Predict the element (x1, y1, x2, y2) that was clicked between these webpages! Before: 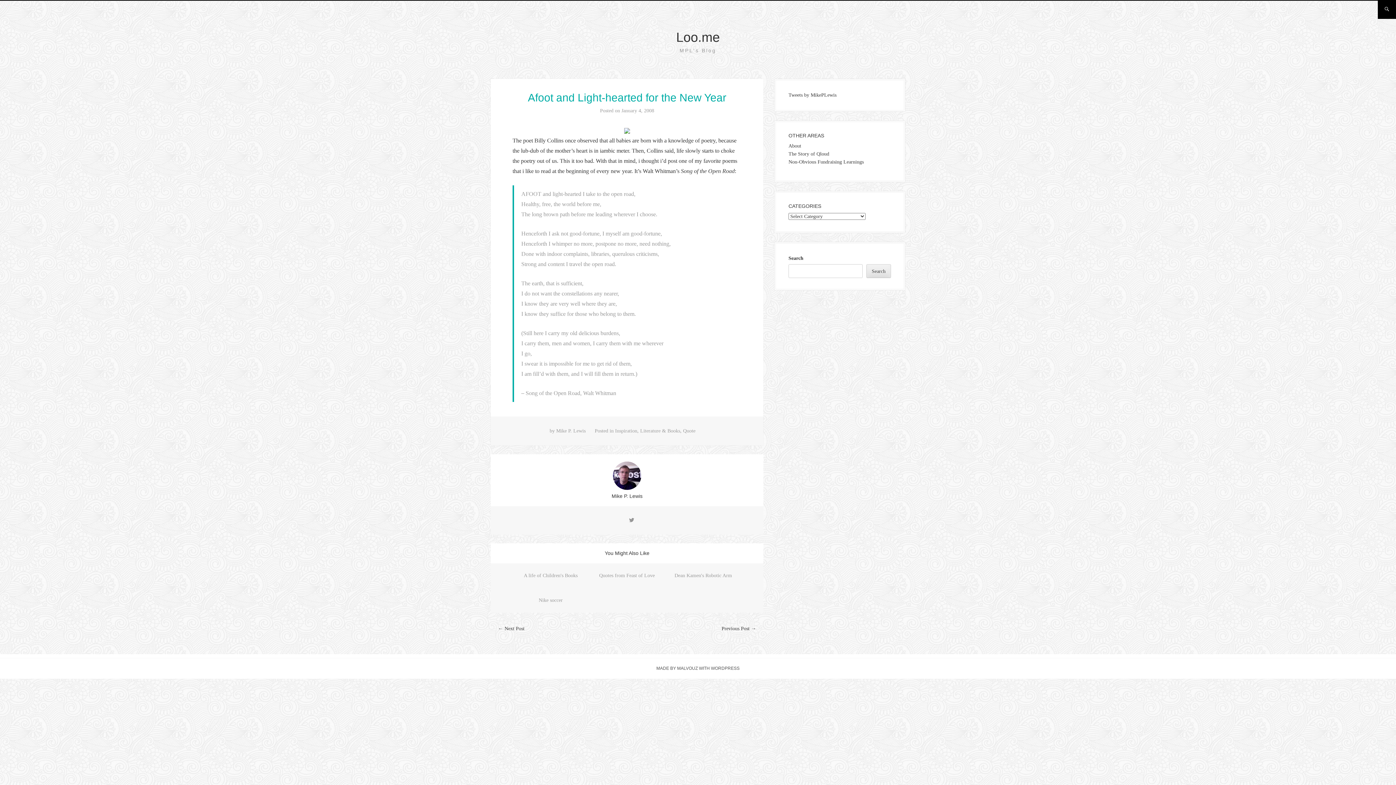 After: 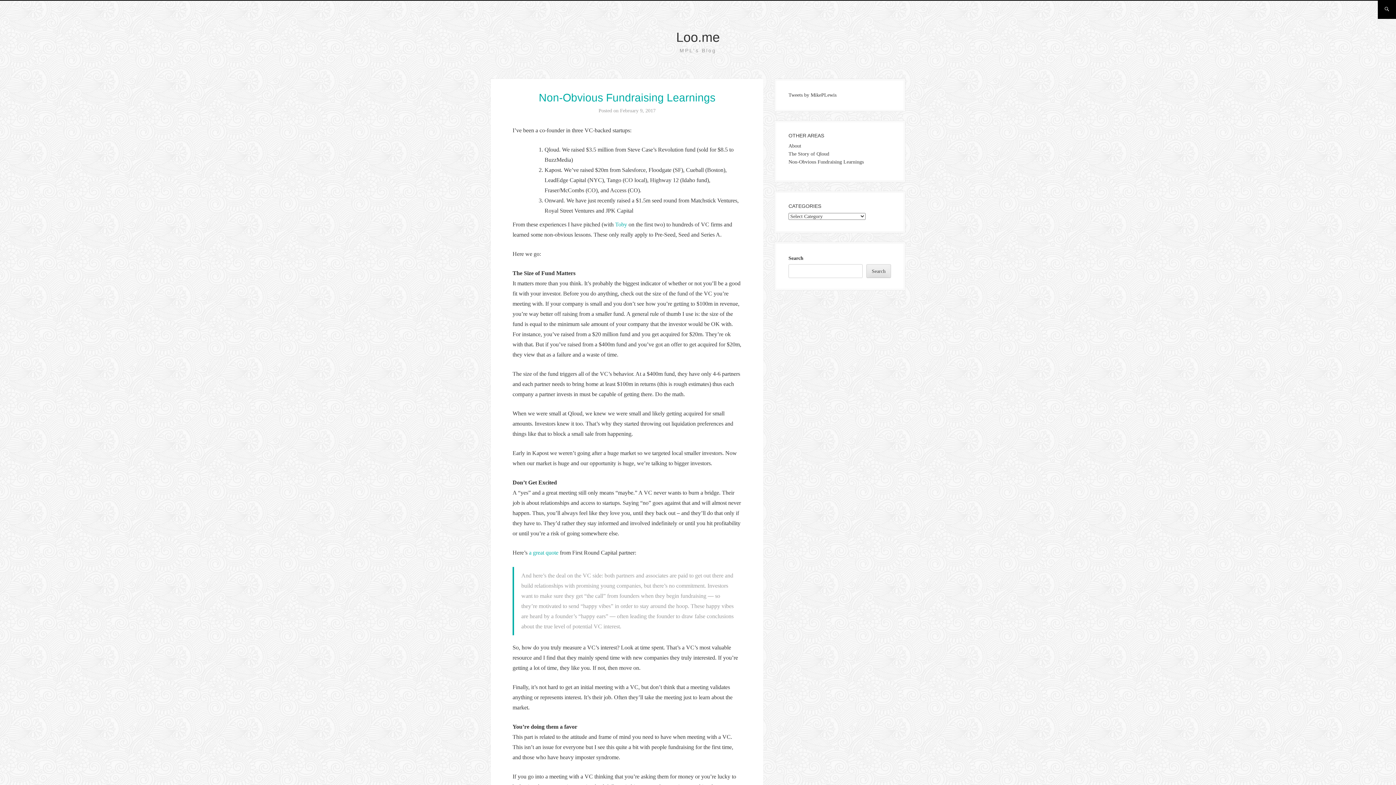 Action: bbox: (788, 159, 864, 164) label: Non-Obvious Fundraising Learnings